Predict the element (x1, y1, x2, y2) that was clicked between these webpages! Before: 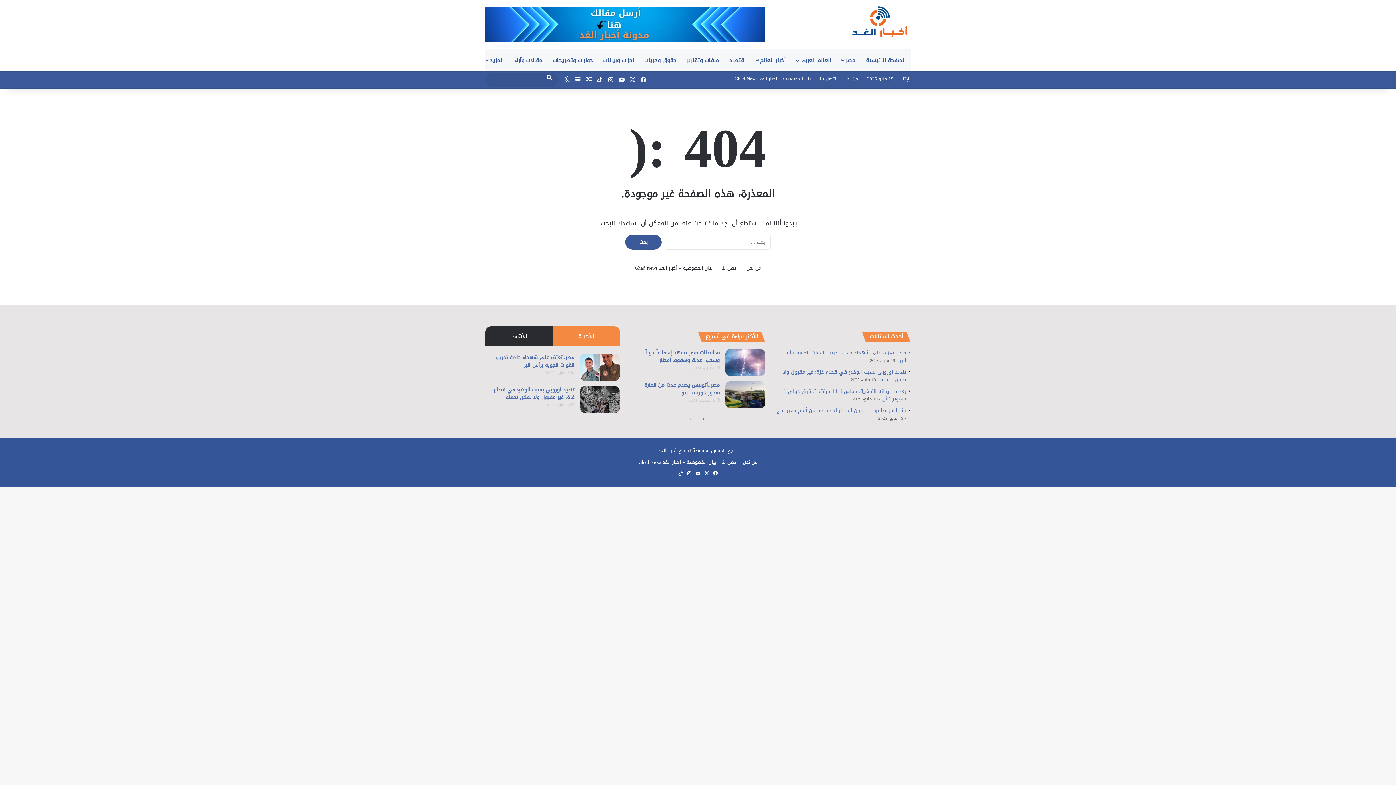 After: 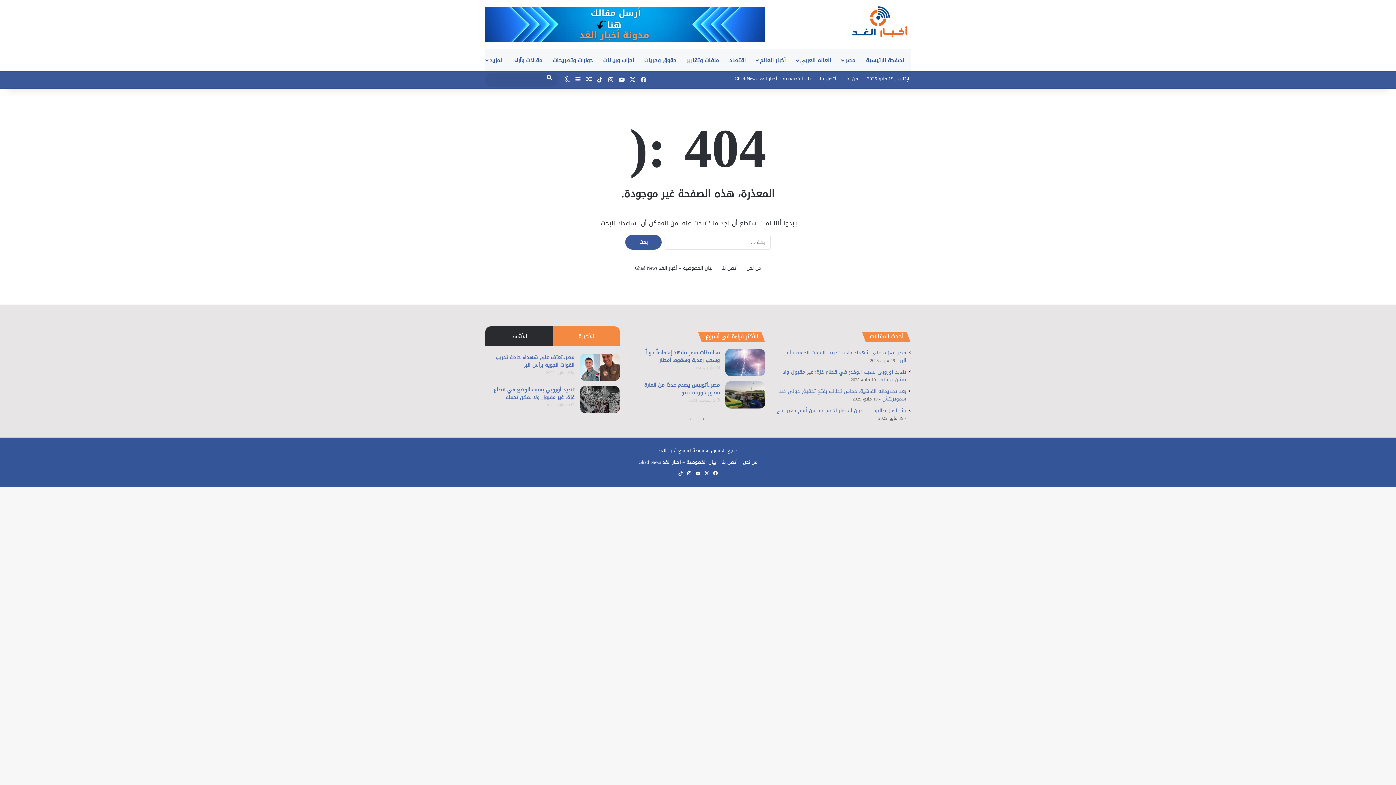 Action: bbox: (541, 72, 558, 85)